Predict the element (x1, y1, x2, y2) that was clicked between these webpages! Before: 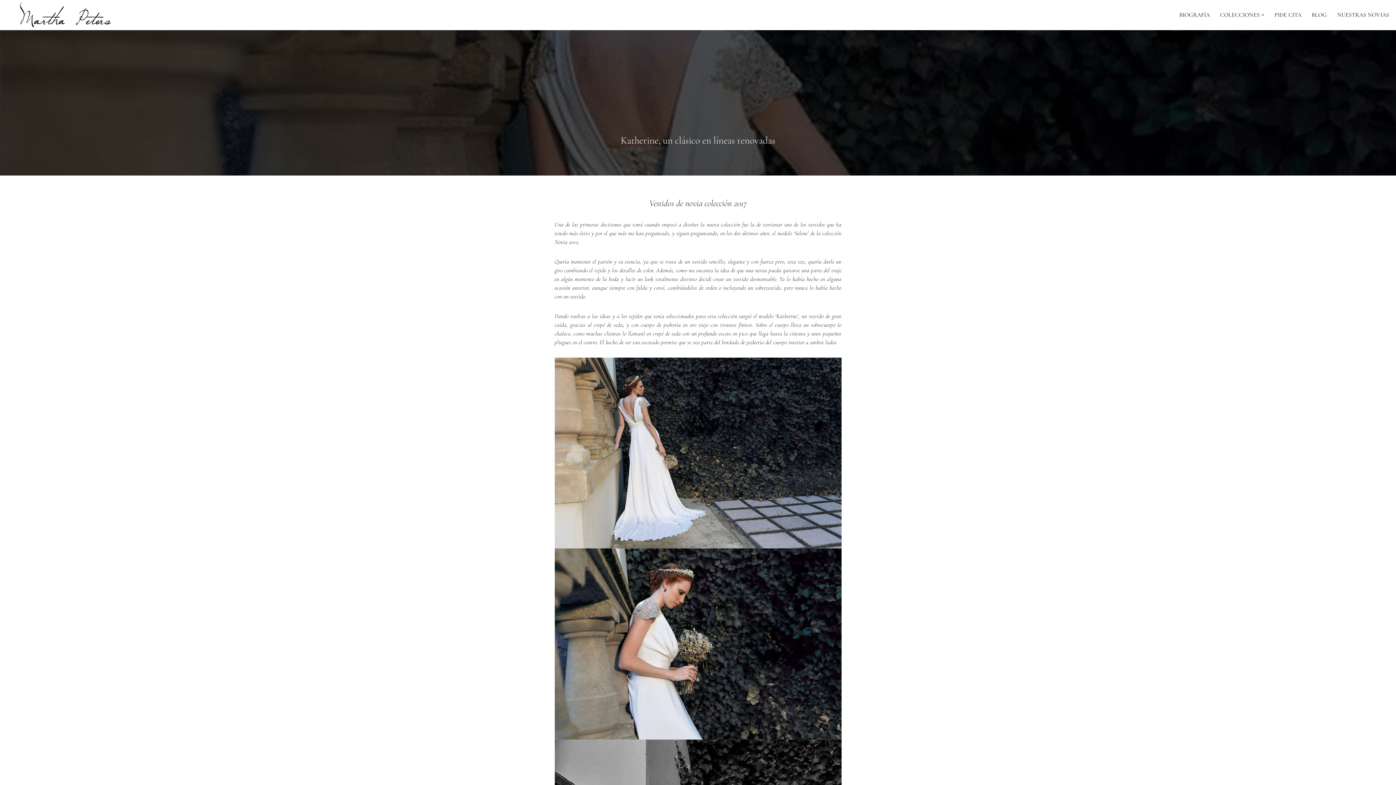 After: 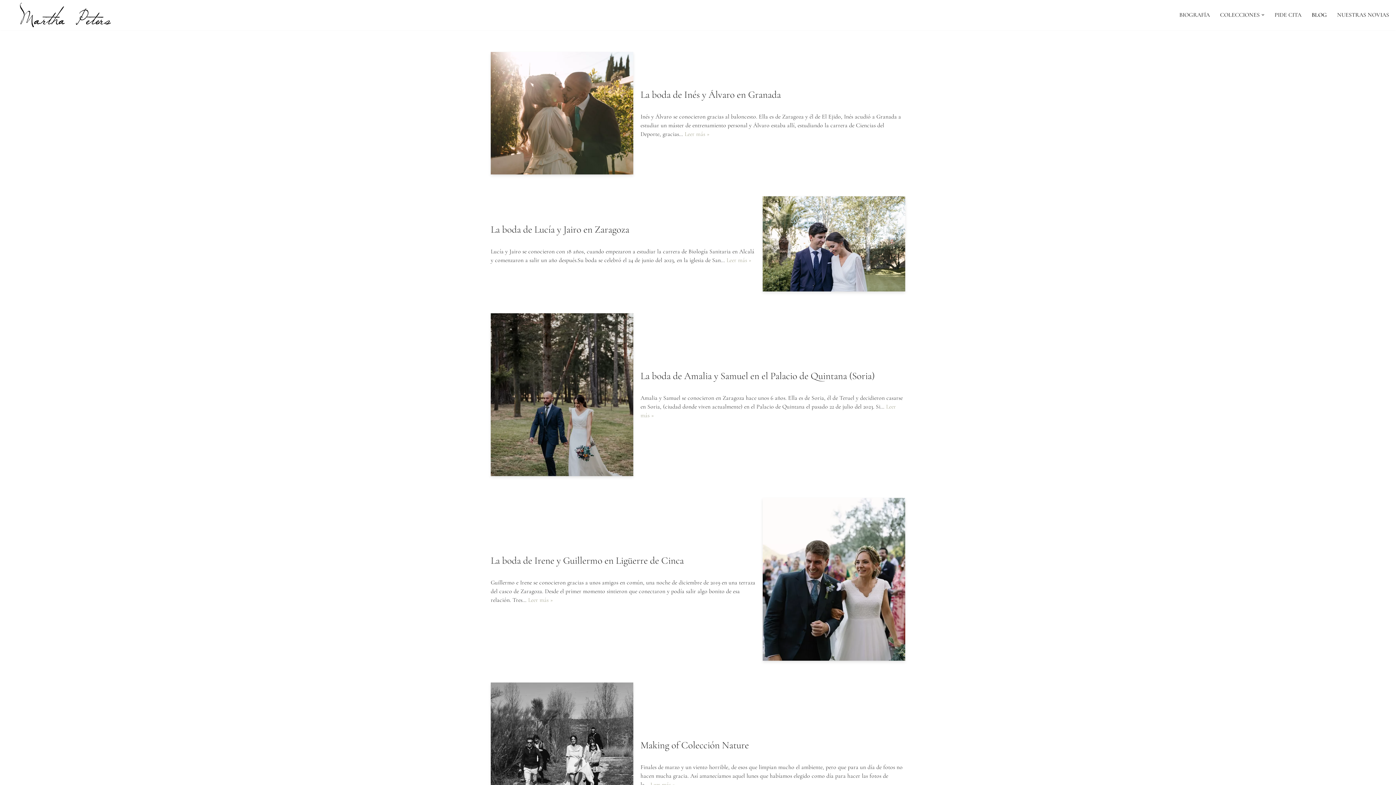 Action: label: BLOG bbox: (1312, 10, 1327, 19)